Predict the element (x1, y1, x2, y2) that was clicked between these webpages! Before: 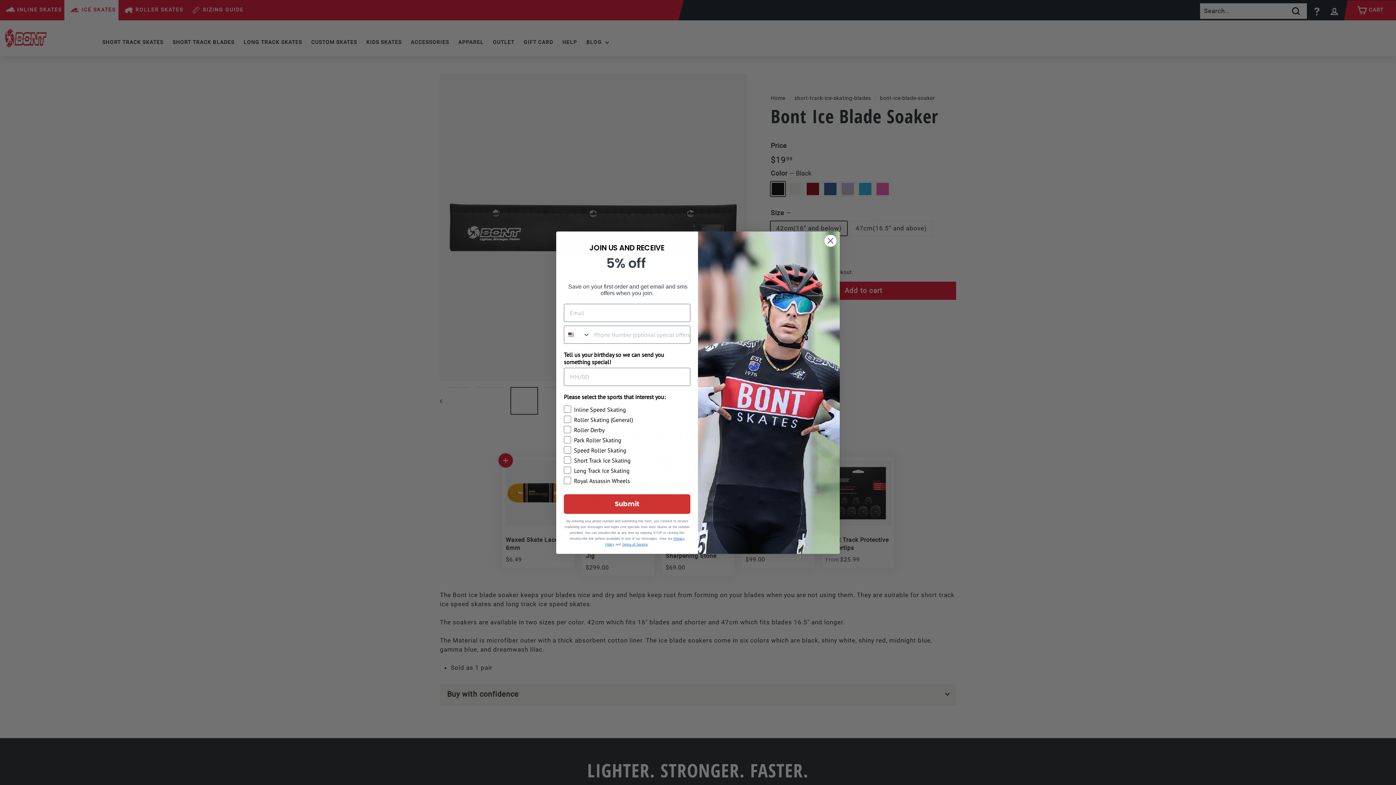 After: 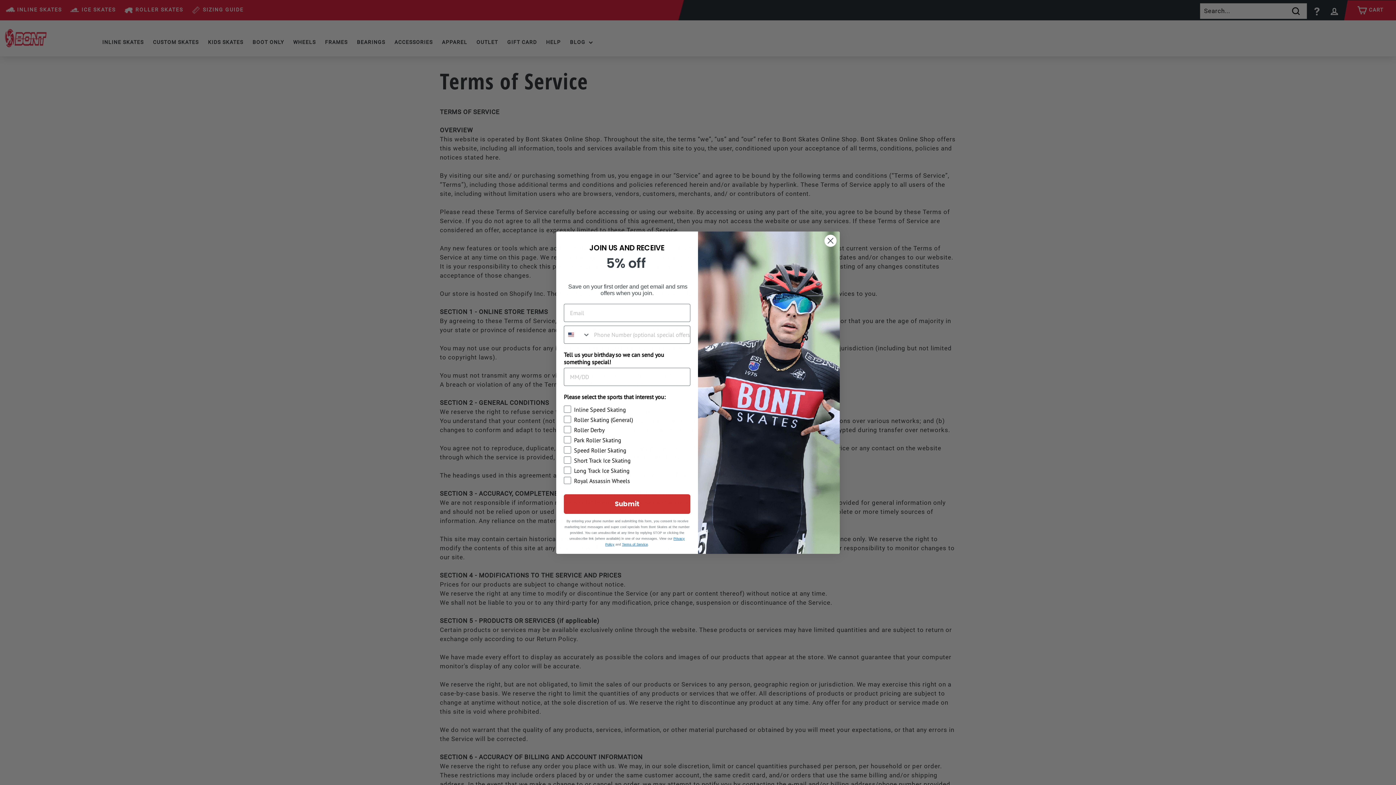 Action: bbox: (622, 542, 648, 546) label: Terms of Service